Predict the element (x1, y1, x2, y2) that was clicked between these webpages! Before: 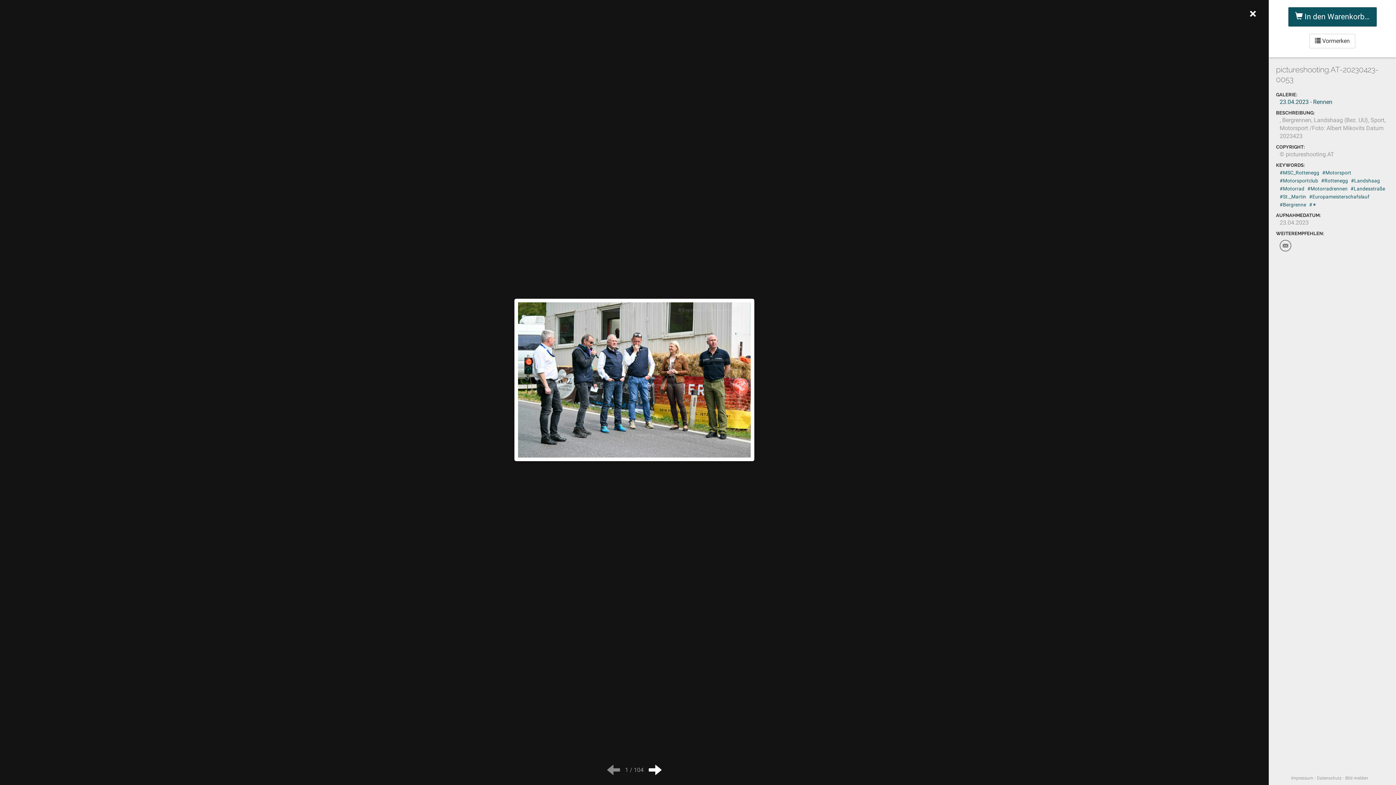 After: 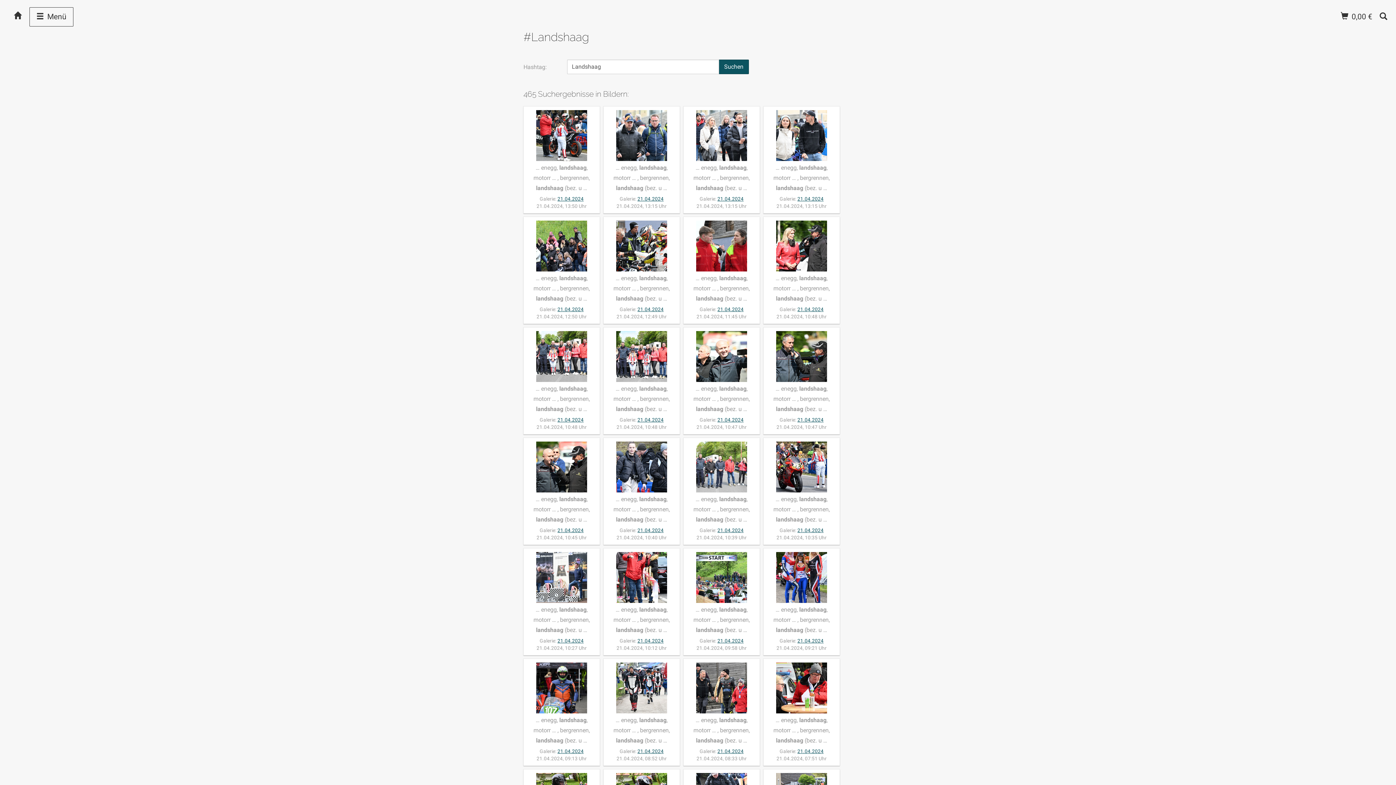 Action: bbox: (1351, 177, 1380, 183) label: #Landshaag